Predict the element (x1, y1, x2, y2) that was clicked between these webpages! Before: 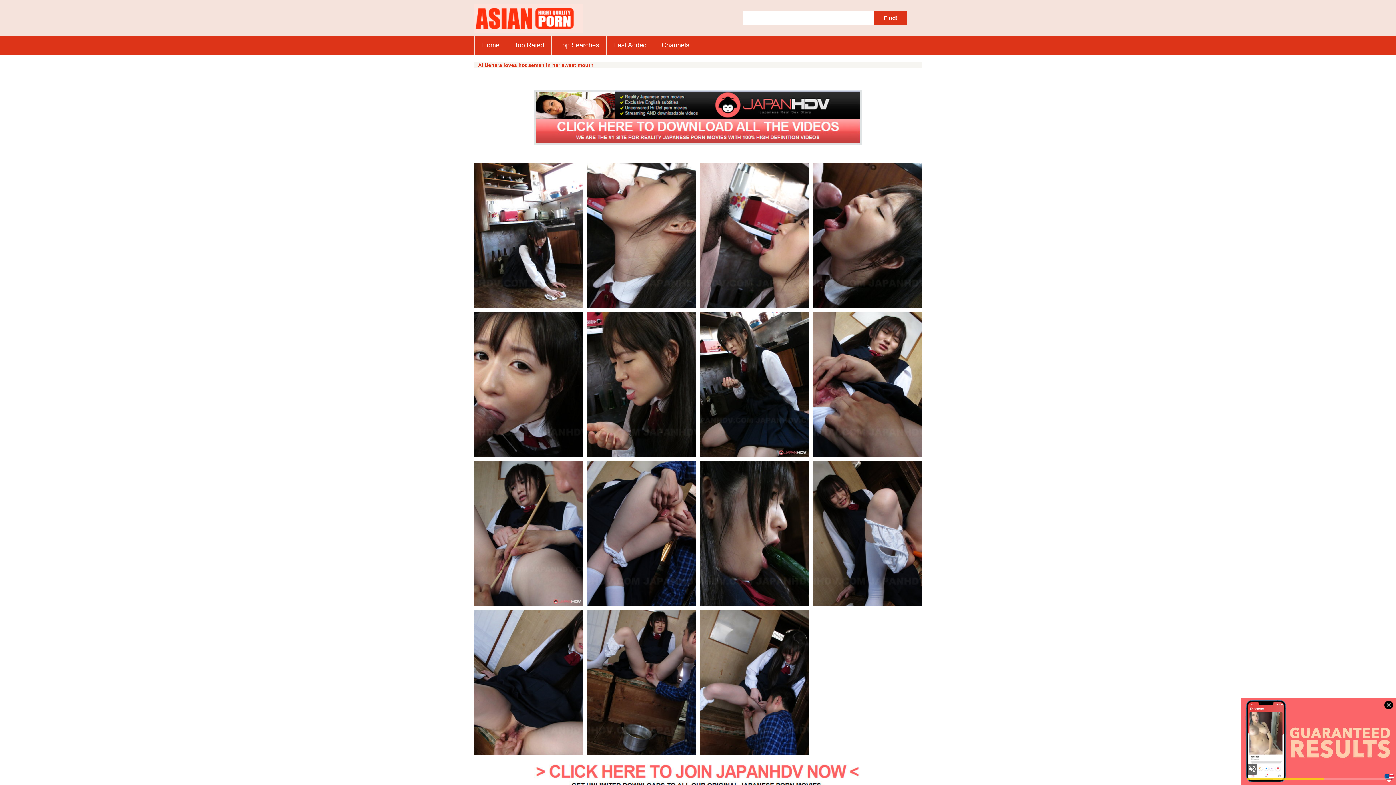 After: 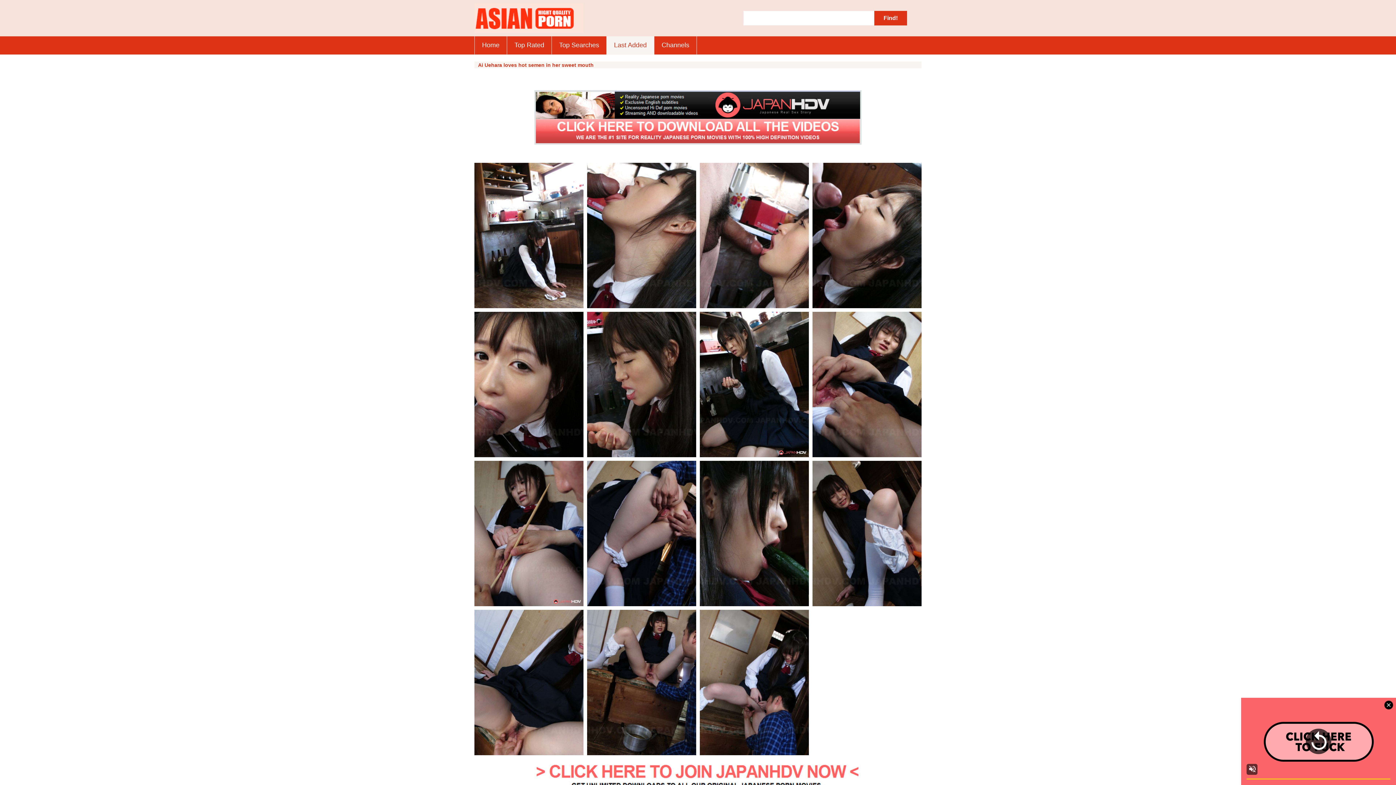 Action: label: Last Added bbox: (606, 36, 654, 54)